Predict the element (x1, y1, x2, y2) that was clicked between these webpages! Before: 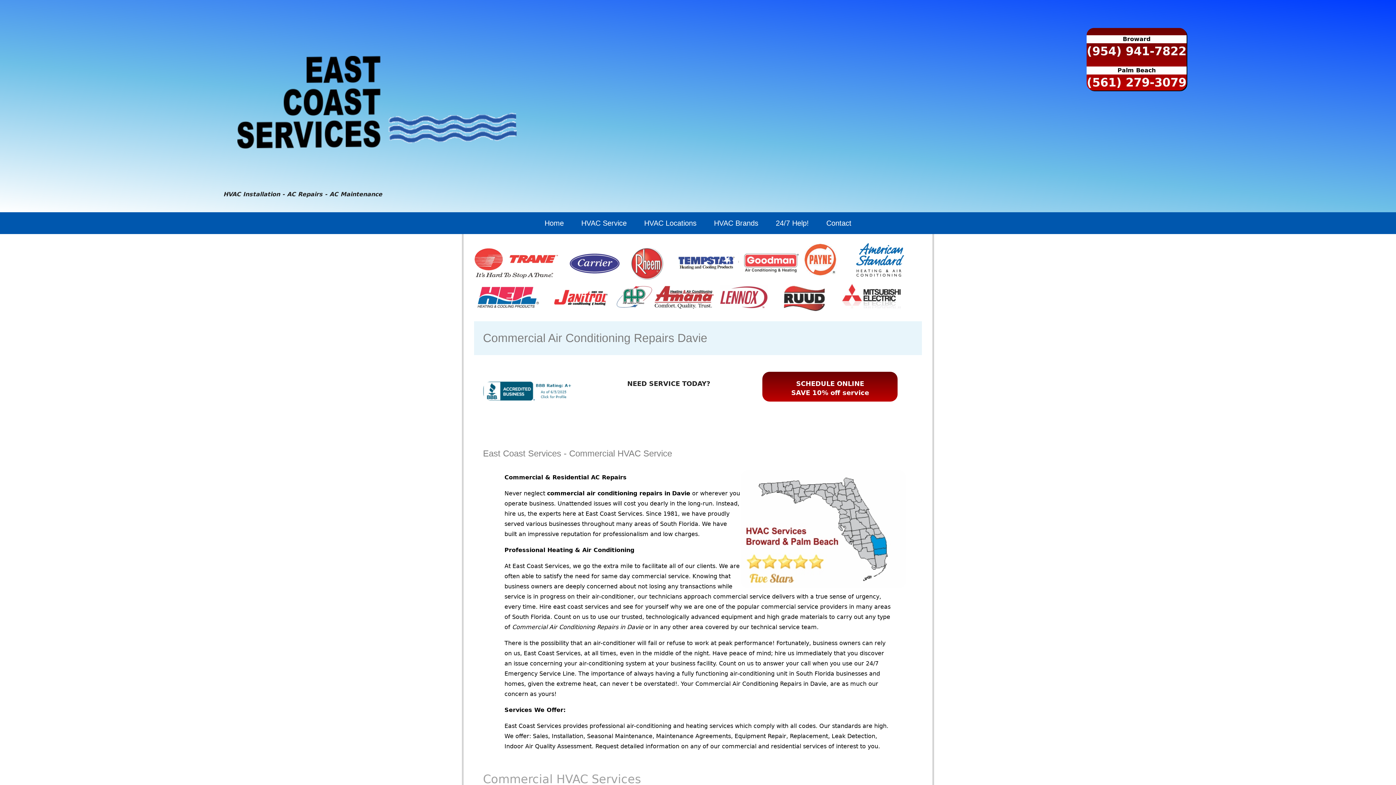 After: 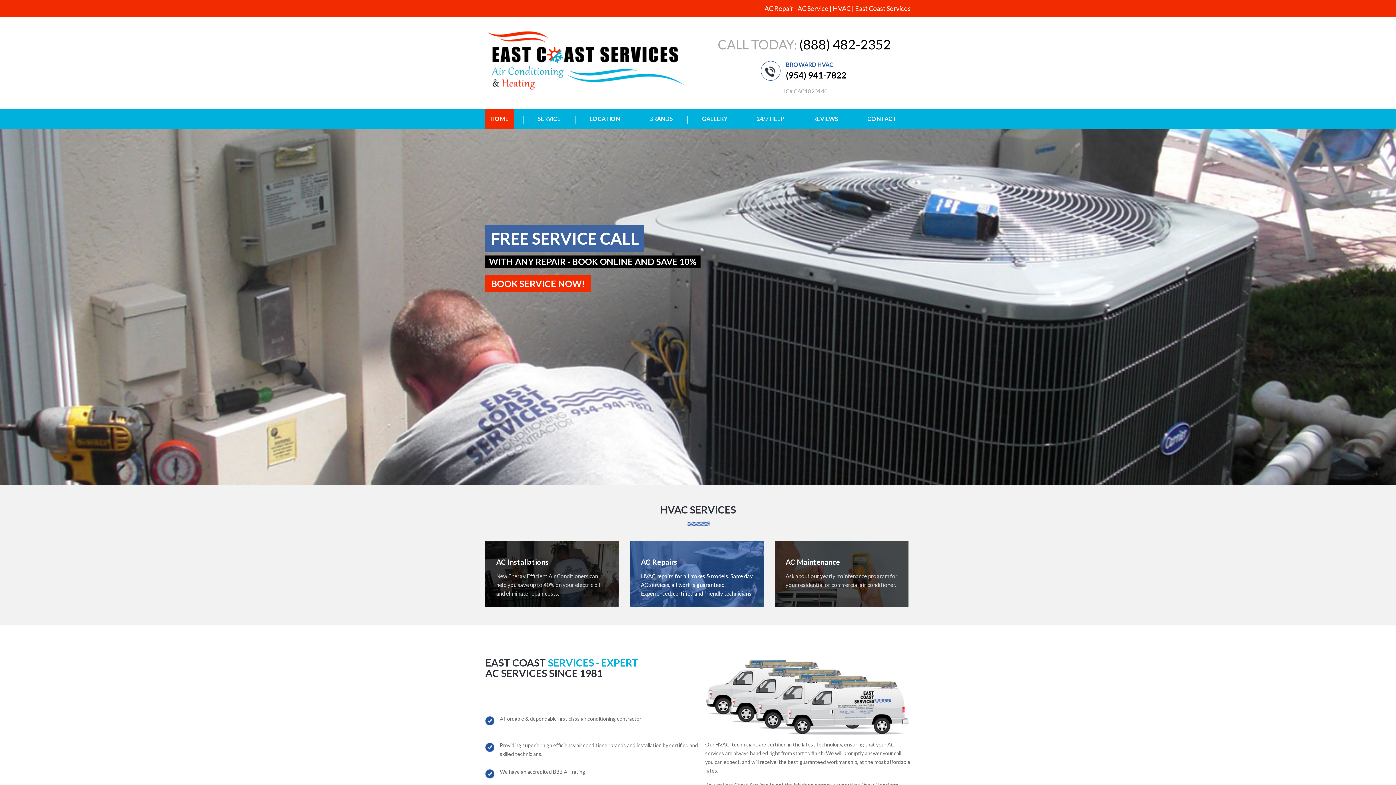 Action: bbox: (536, 212, 572, 234) label: Home